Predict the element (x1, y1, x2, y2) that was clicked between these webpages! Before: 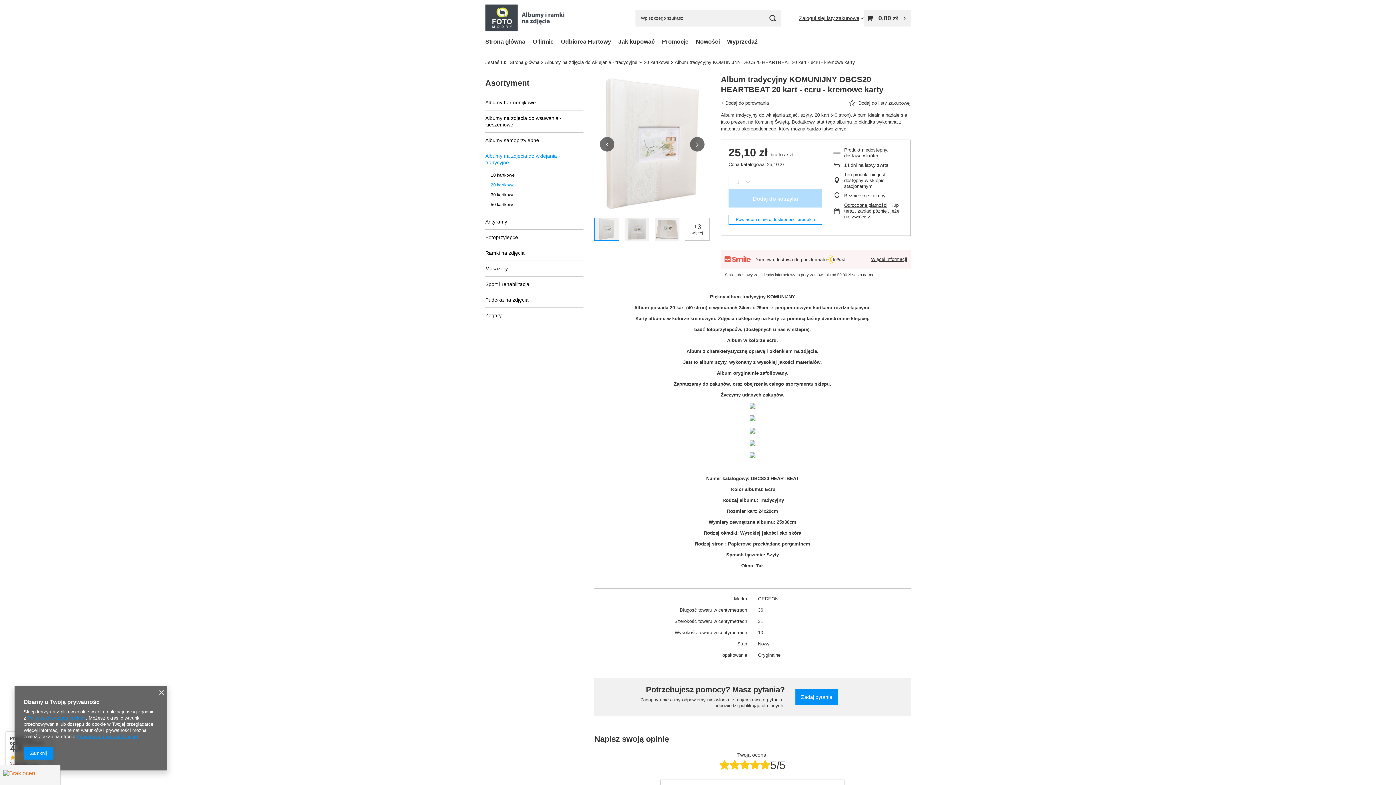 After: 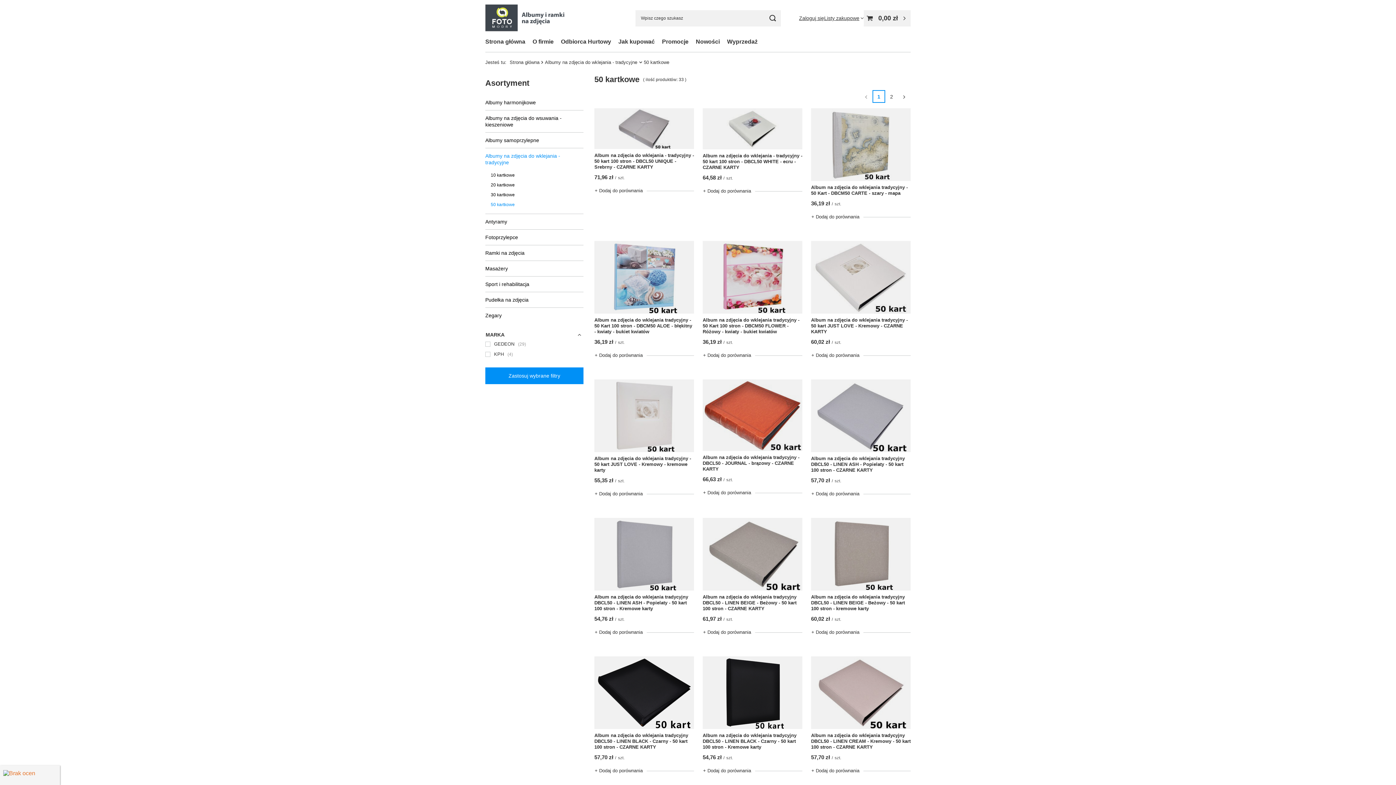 Action: label: 50 kartkowe bbox: (490, 200, 578, 209)